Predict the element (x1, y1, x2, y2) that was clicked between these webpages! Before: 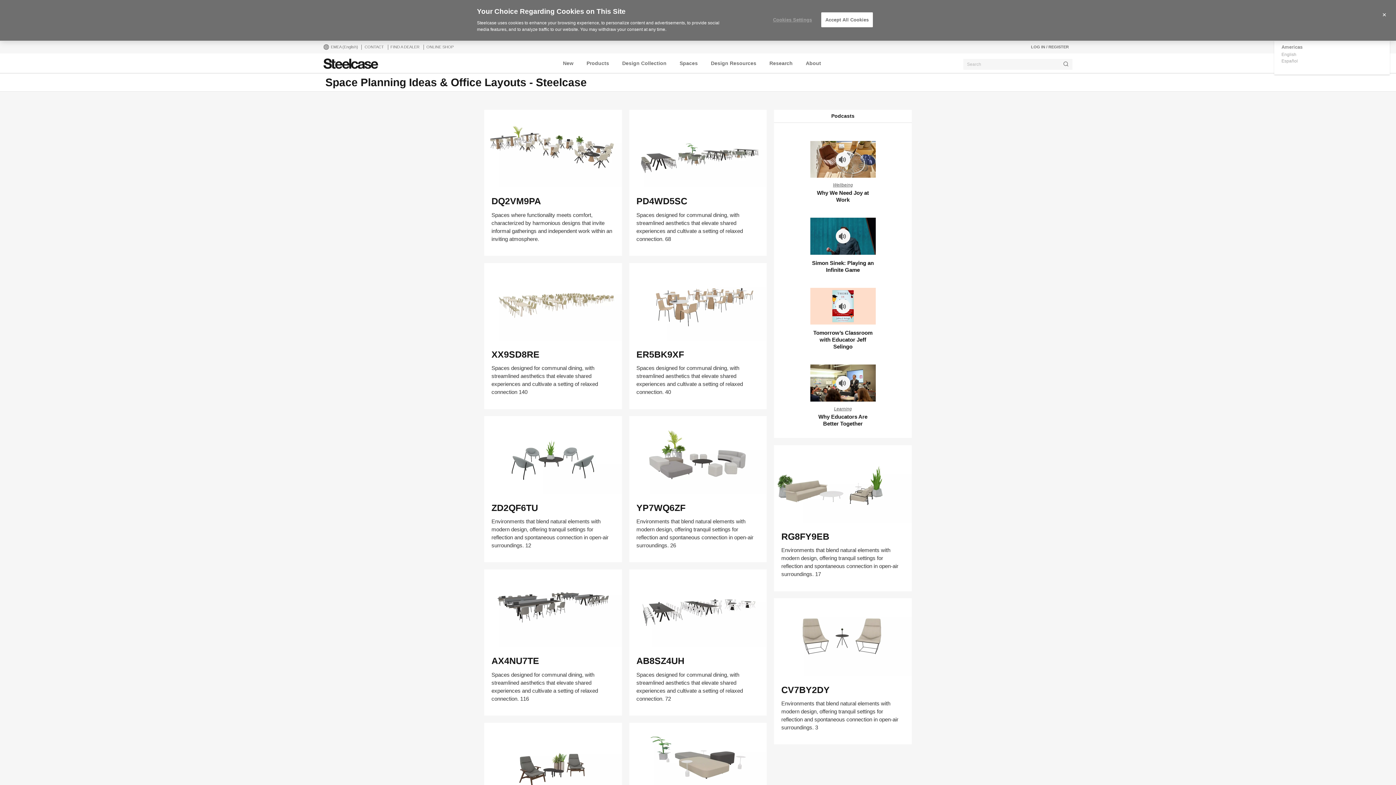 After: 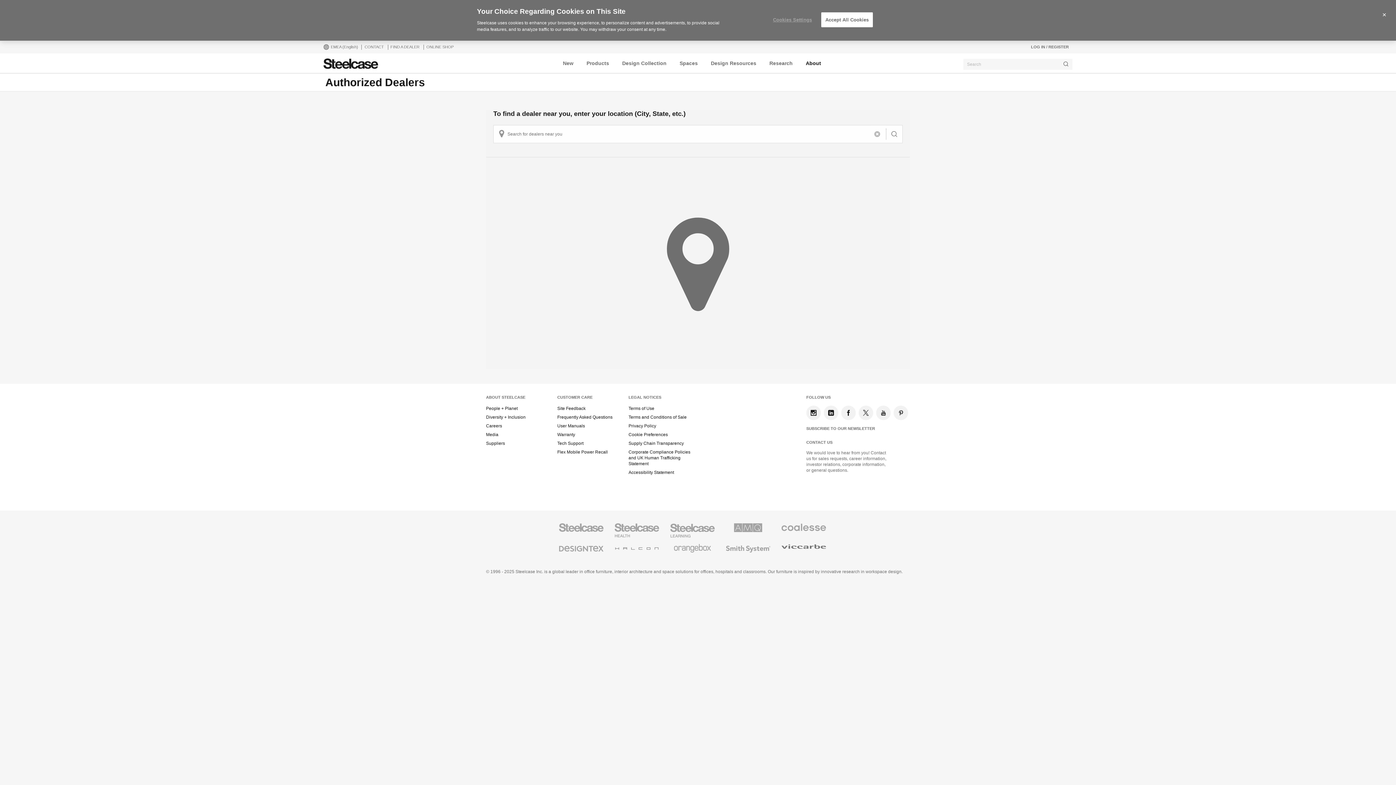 Action: bbox: (387, 44, 422, 49) label: FIND A DEALER